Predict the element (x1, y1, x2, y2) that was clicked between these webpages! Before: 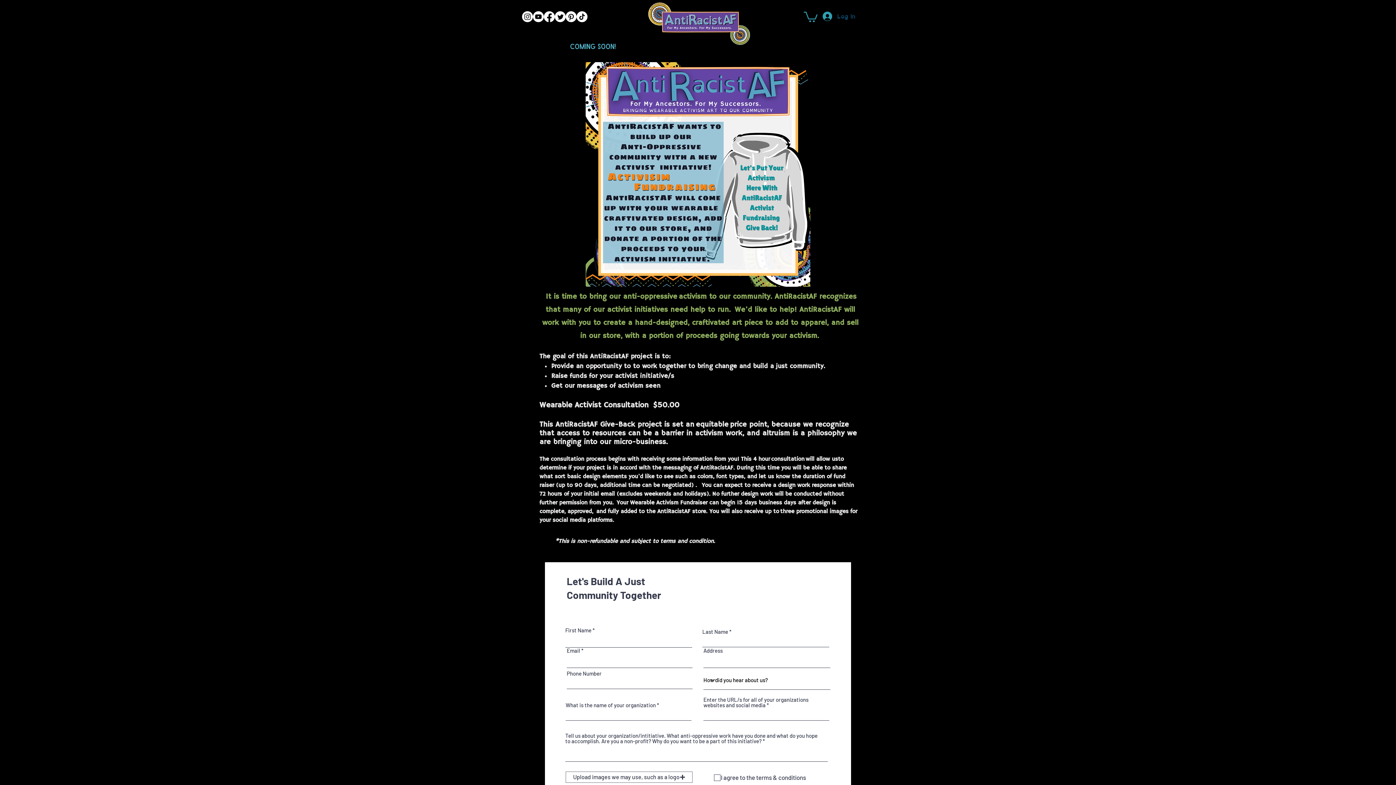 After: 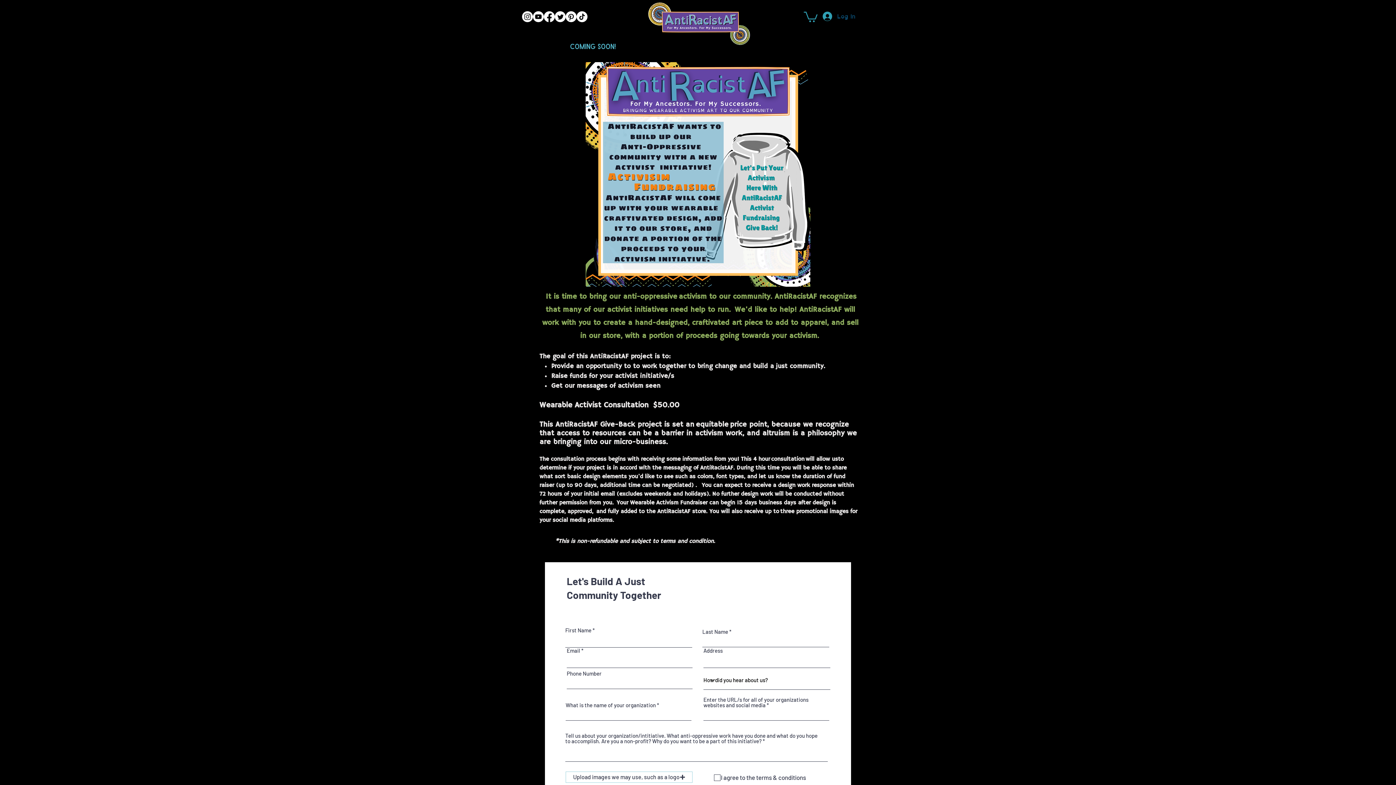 Action: label: Upload images we may use, such as a logo bbox: (565, 771, 692, 783)